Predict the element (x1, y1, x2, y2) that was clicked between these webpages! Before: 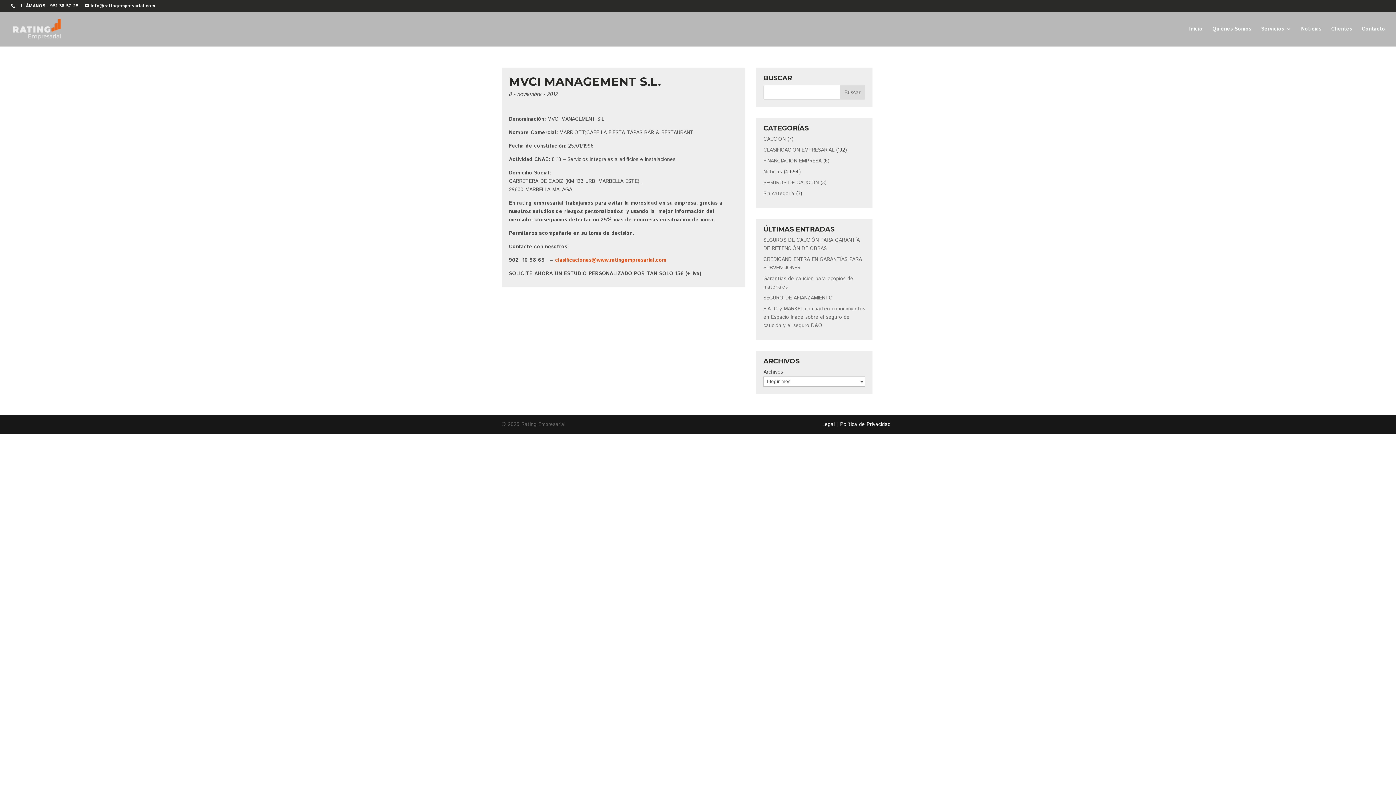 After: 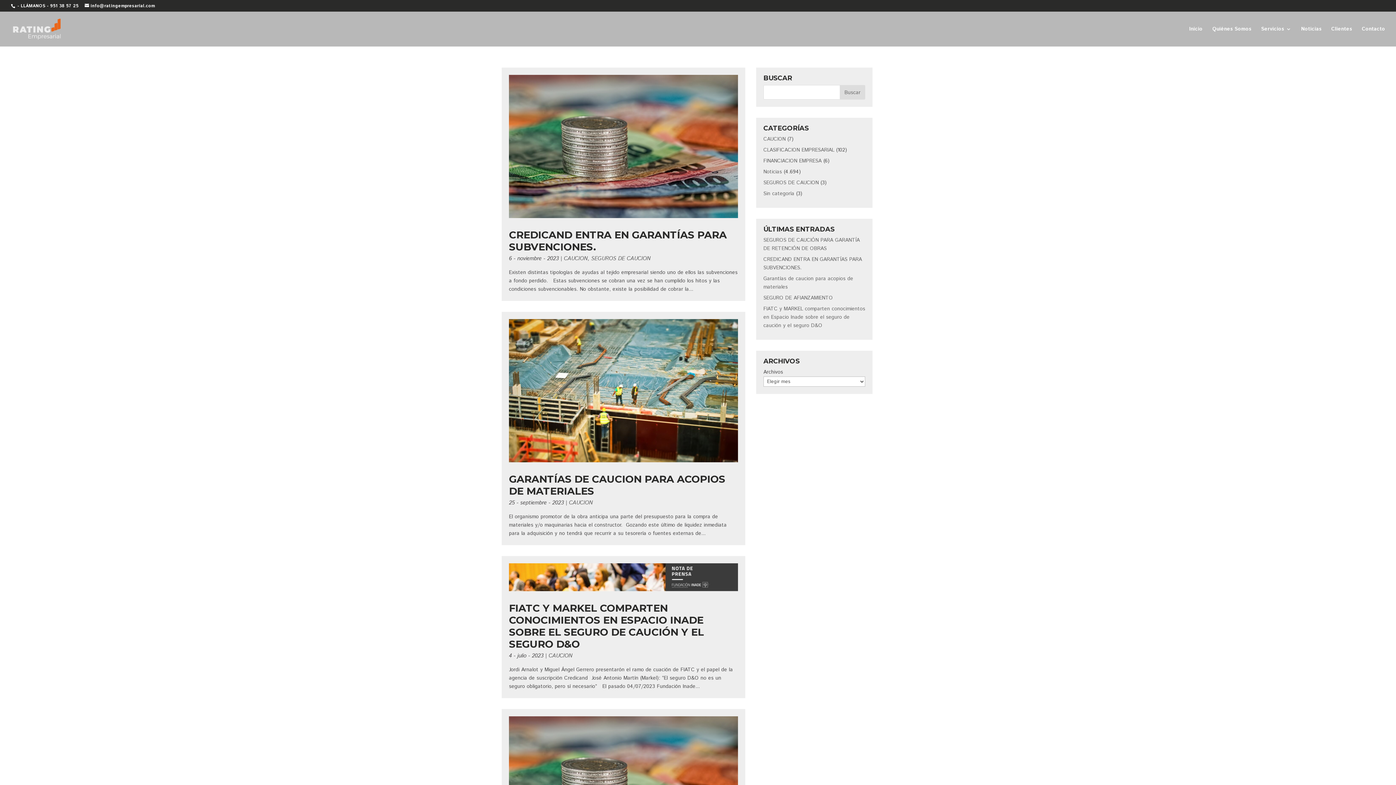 Action: bbox: (763, 135, 785, 142) label: CAUCION